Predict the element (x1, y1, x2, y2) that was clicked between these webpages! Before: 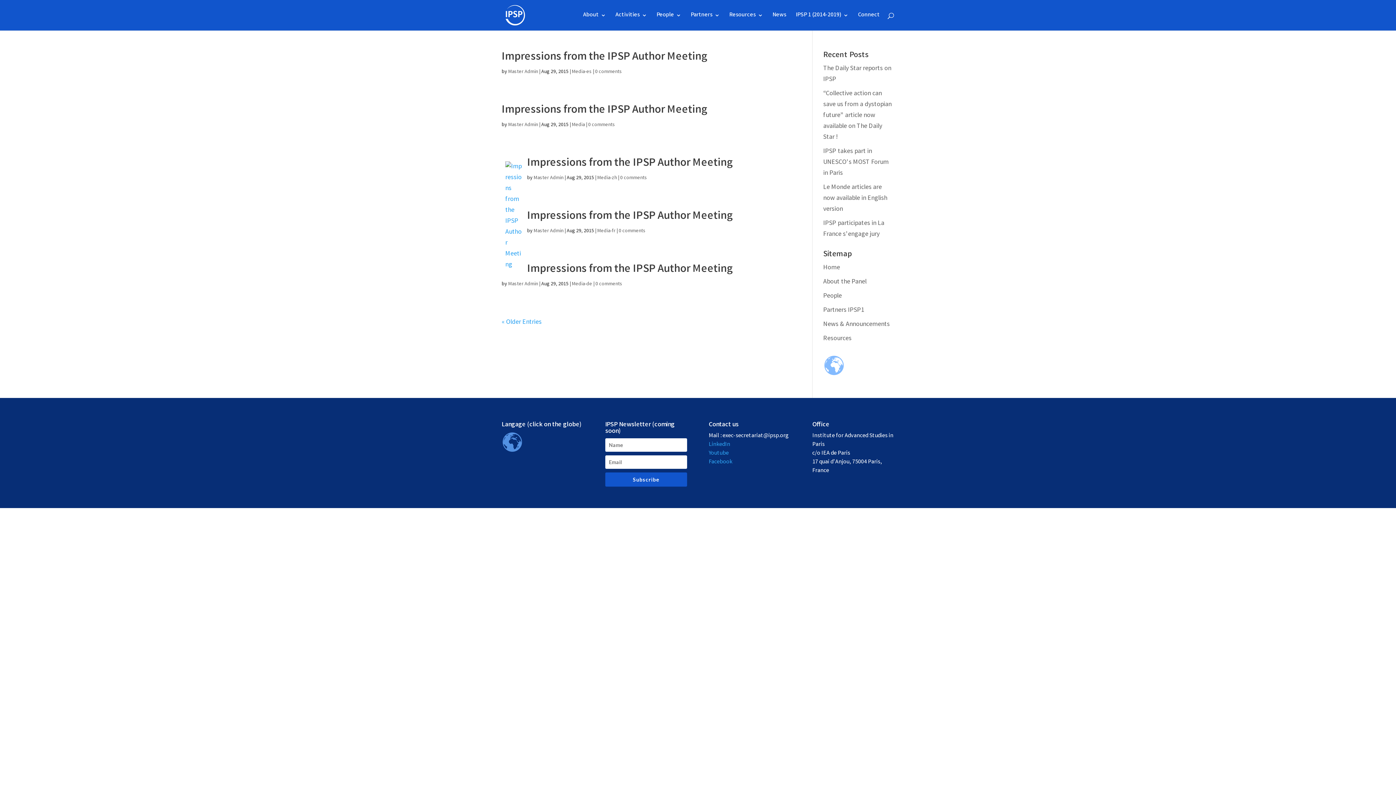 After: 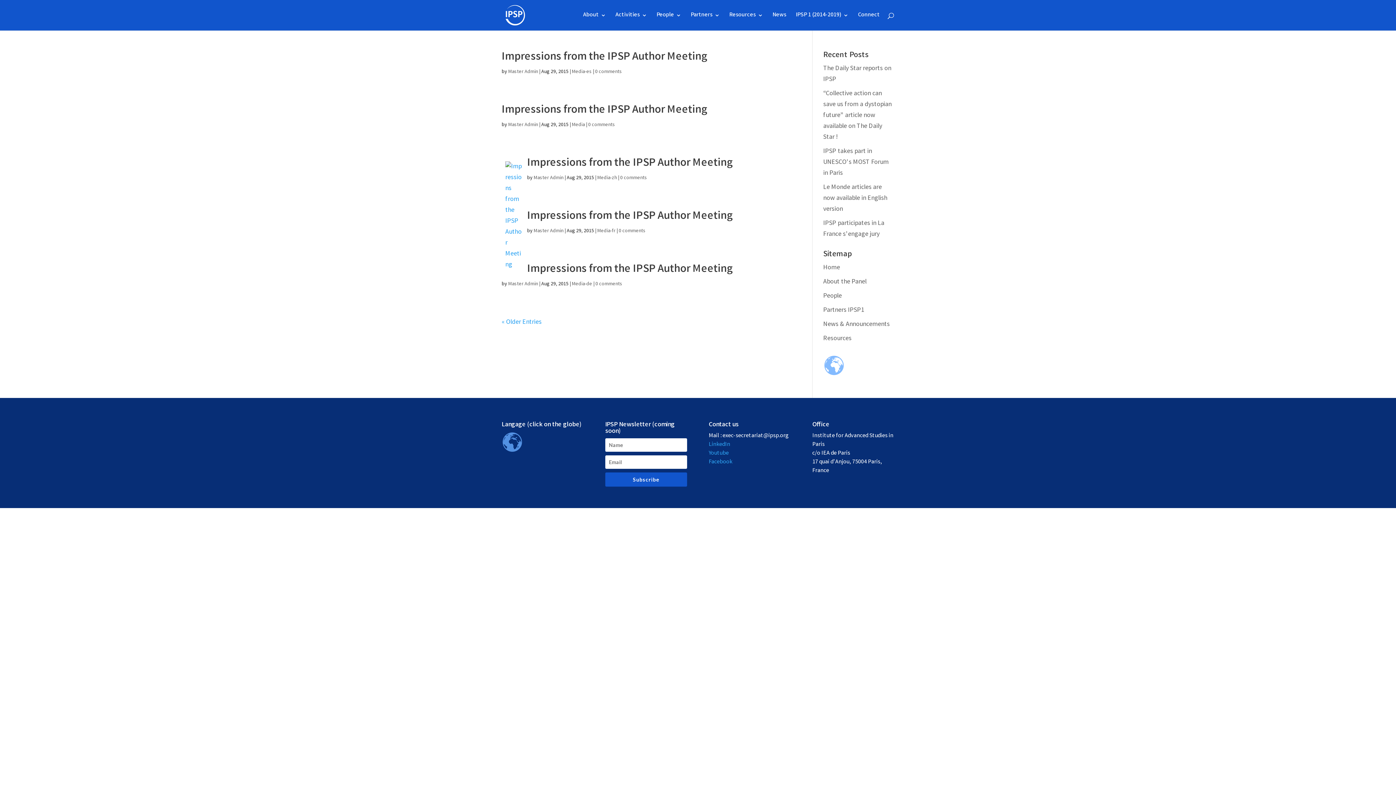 Action: bbox: (508, 121, 538, 128) label: Master Admin